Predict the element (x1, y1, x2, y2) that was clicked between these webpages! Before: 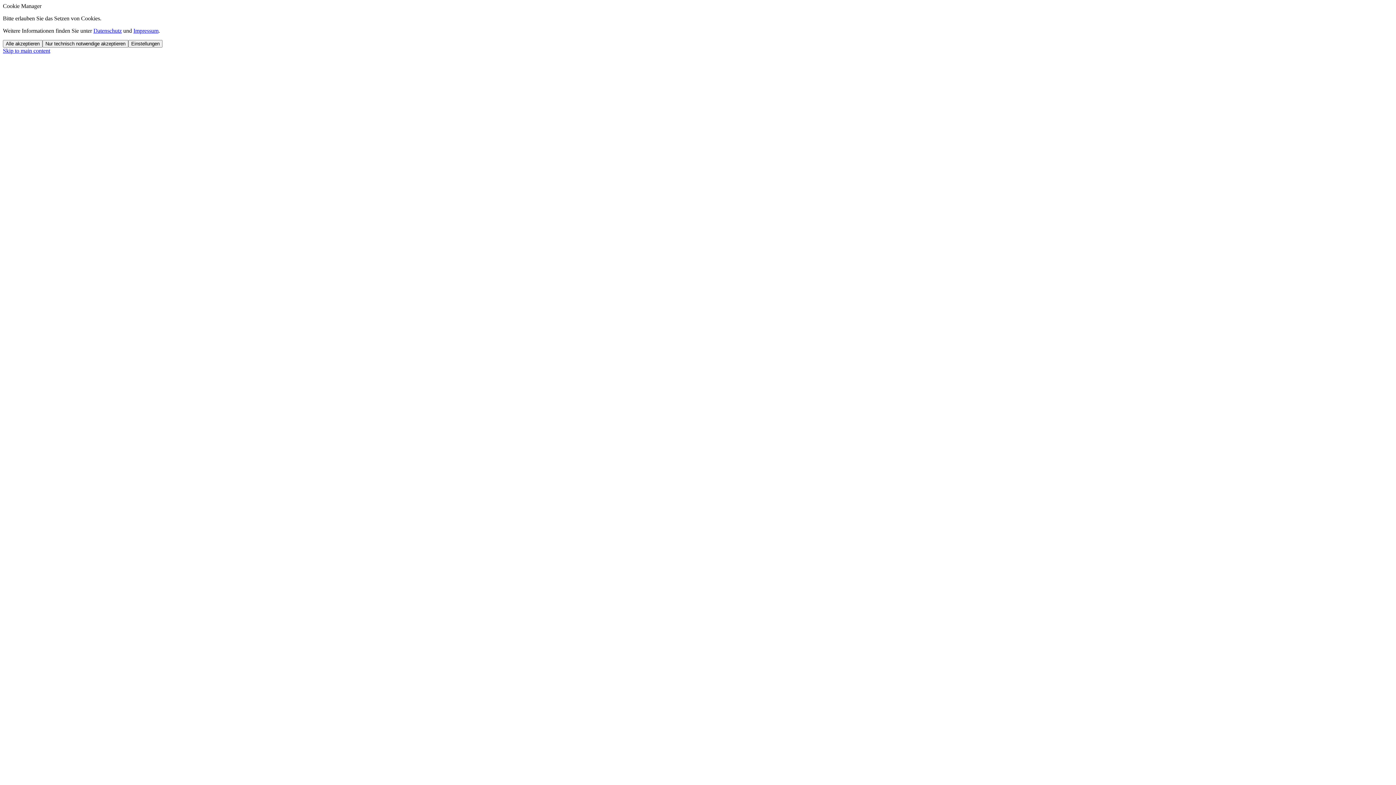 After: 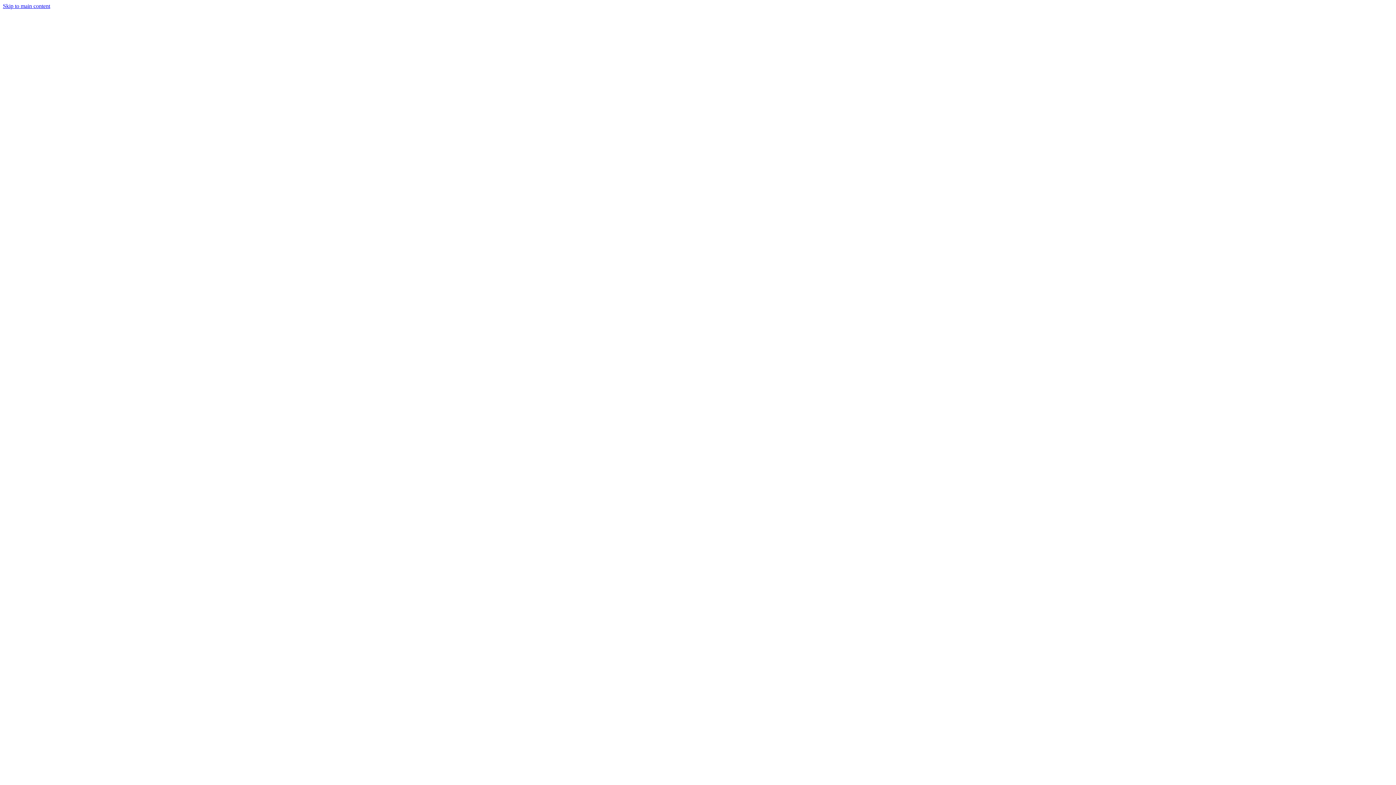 Action: label: Datenschutz bbox: (93, 27, 121, 33)